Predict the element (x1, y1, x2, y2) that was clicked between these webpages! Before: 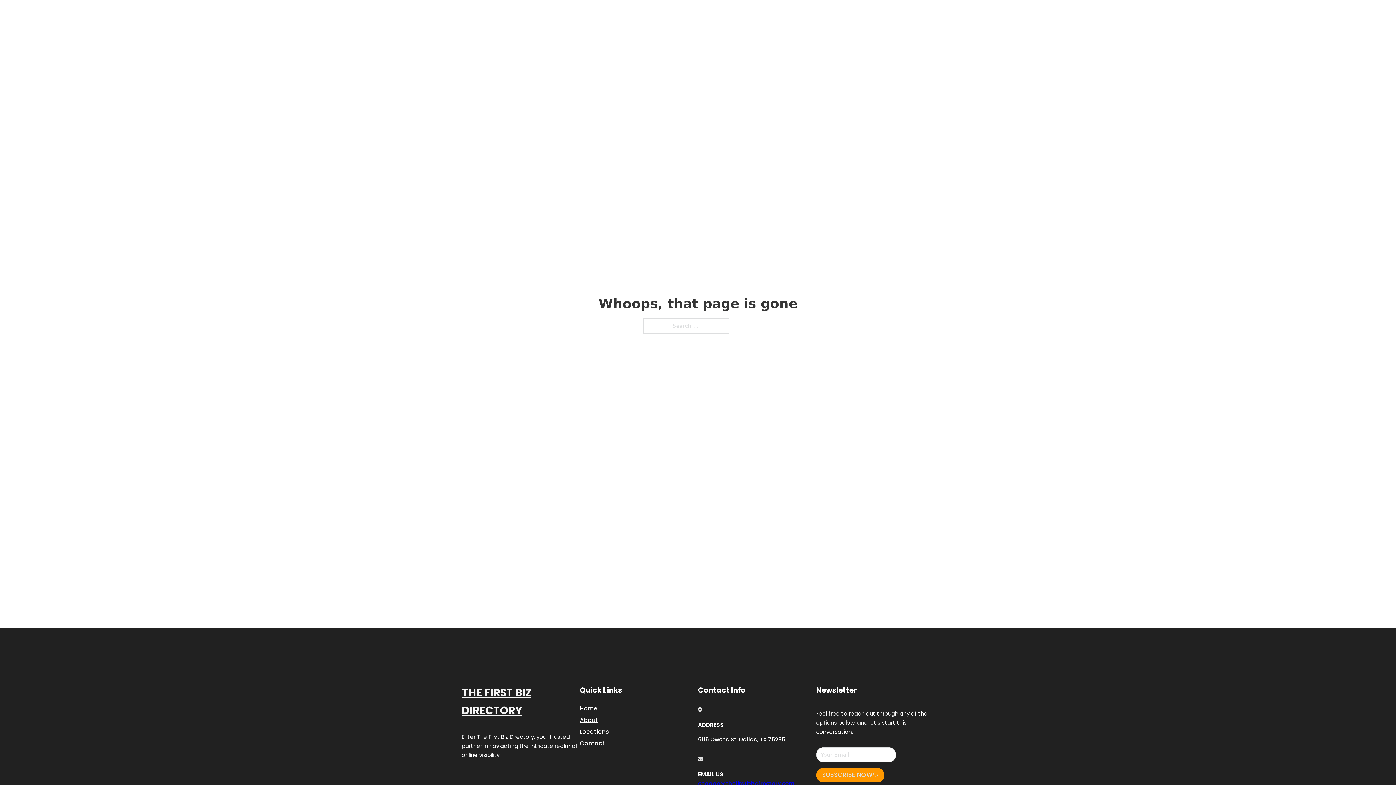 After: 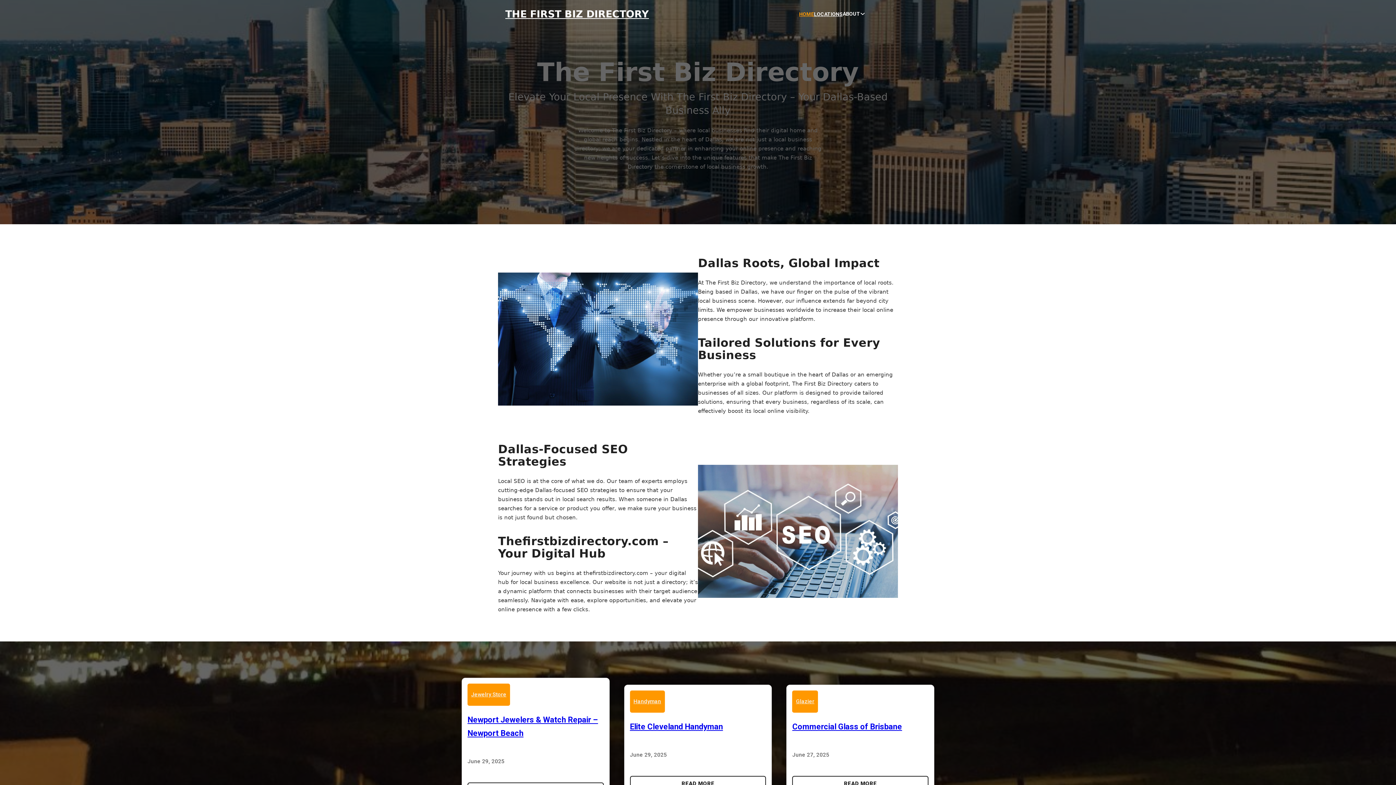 Action: bbox: (580, 703, 597, 713) label: Home